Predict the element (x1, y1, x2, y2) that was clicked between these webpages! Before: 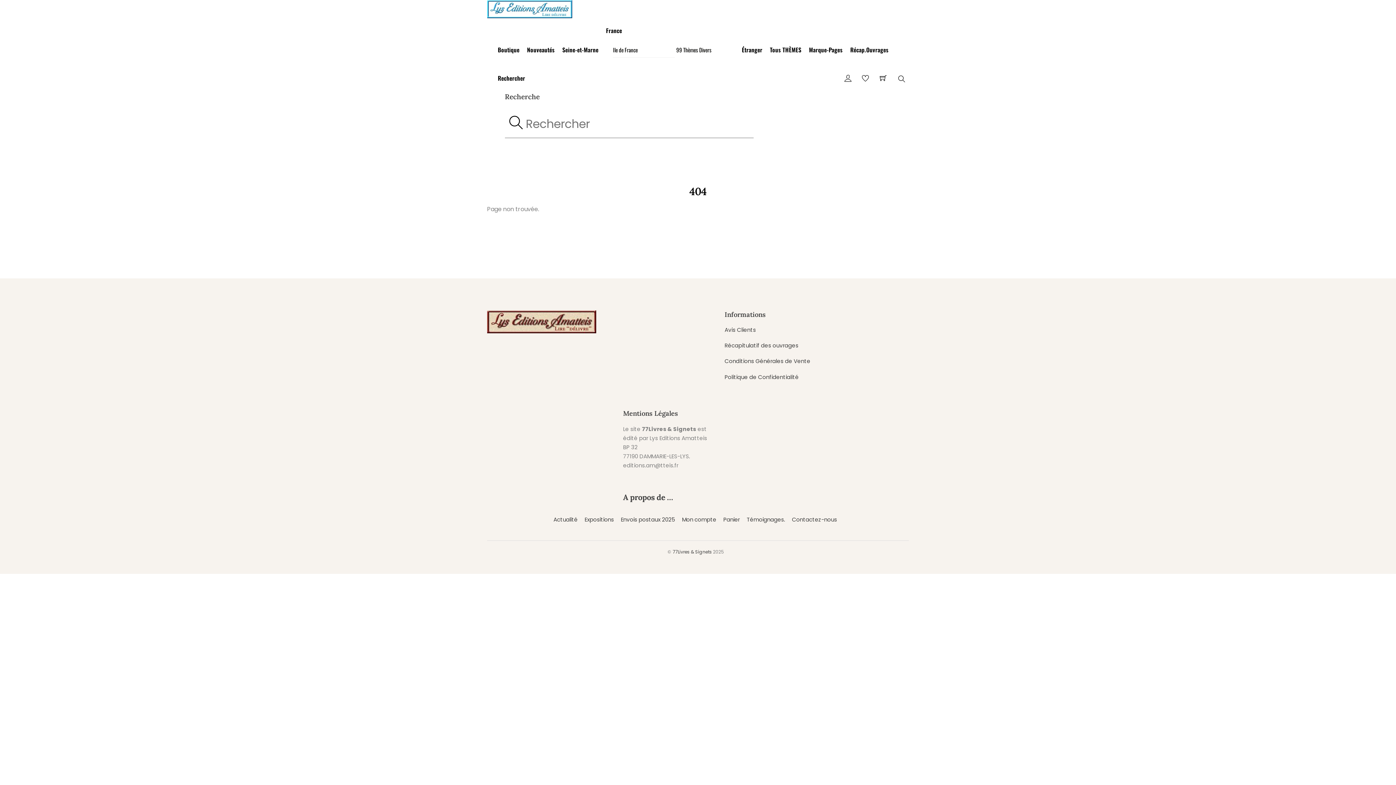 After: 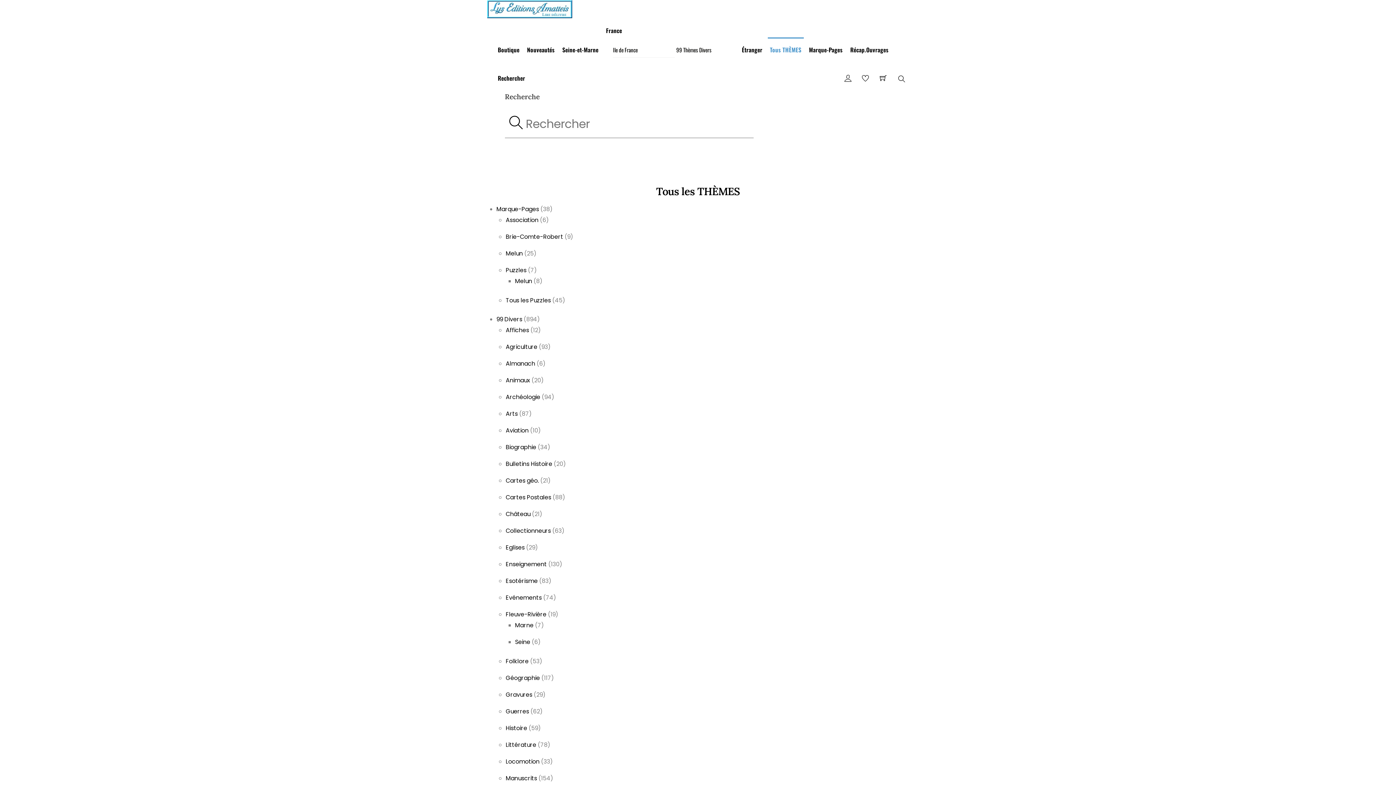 Action: label: Tous THÈMES bbox: (767, 37, 803, 62)